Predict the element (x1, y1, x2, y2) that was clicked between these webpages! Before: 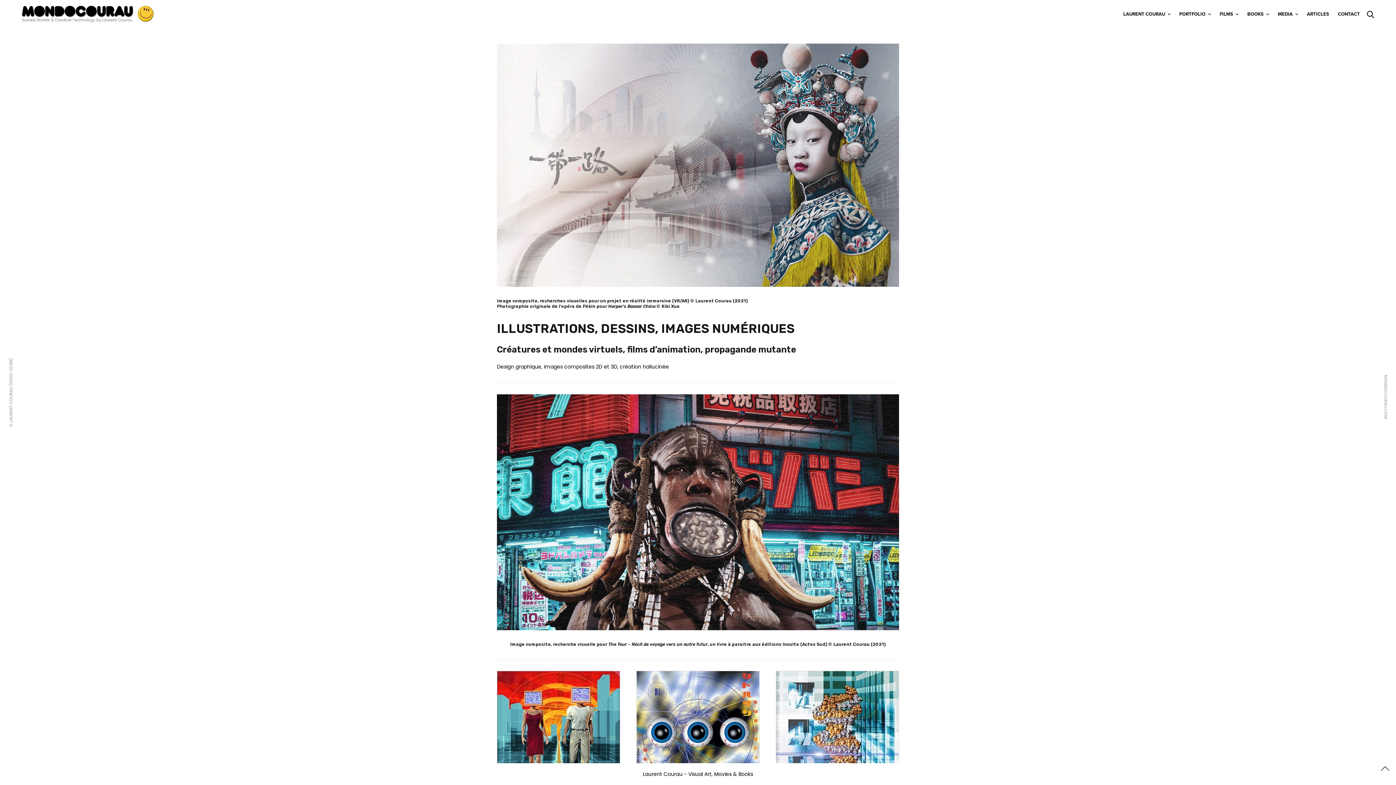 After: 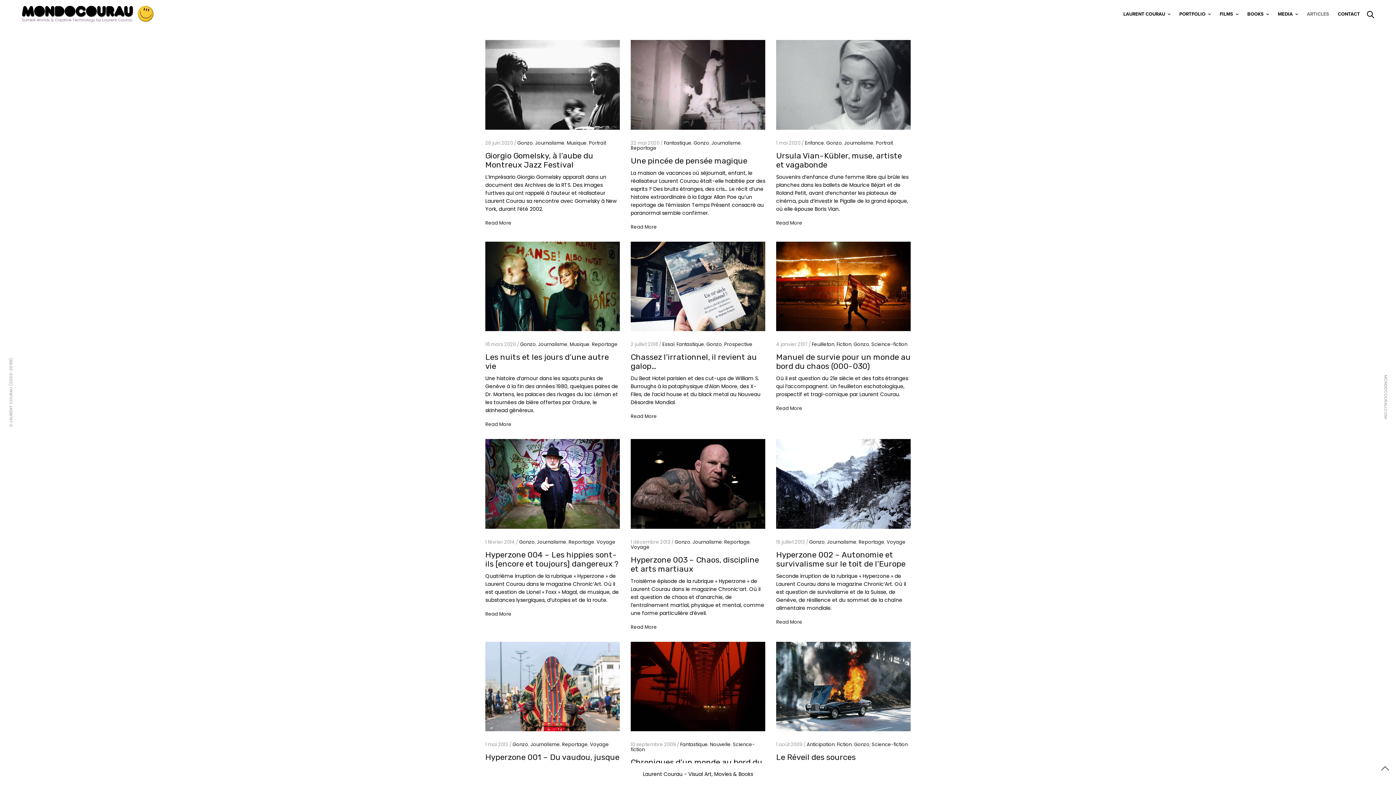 Action: bbox: (1307, 8, 1329, 20) label: ARTICLES